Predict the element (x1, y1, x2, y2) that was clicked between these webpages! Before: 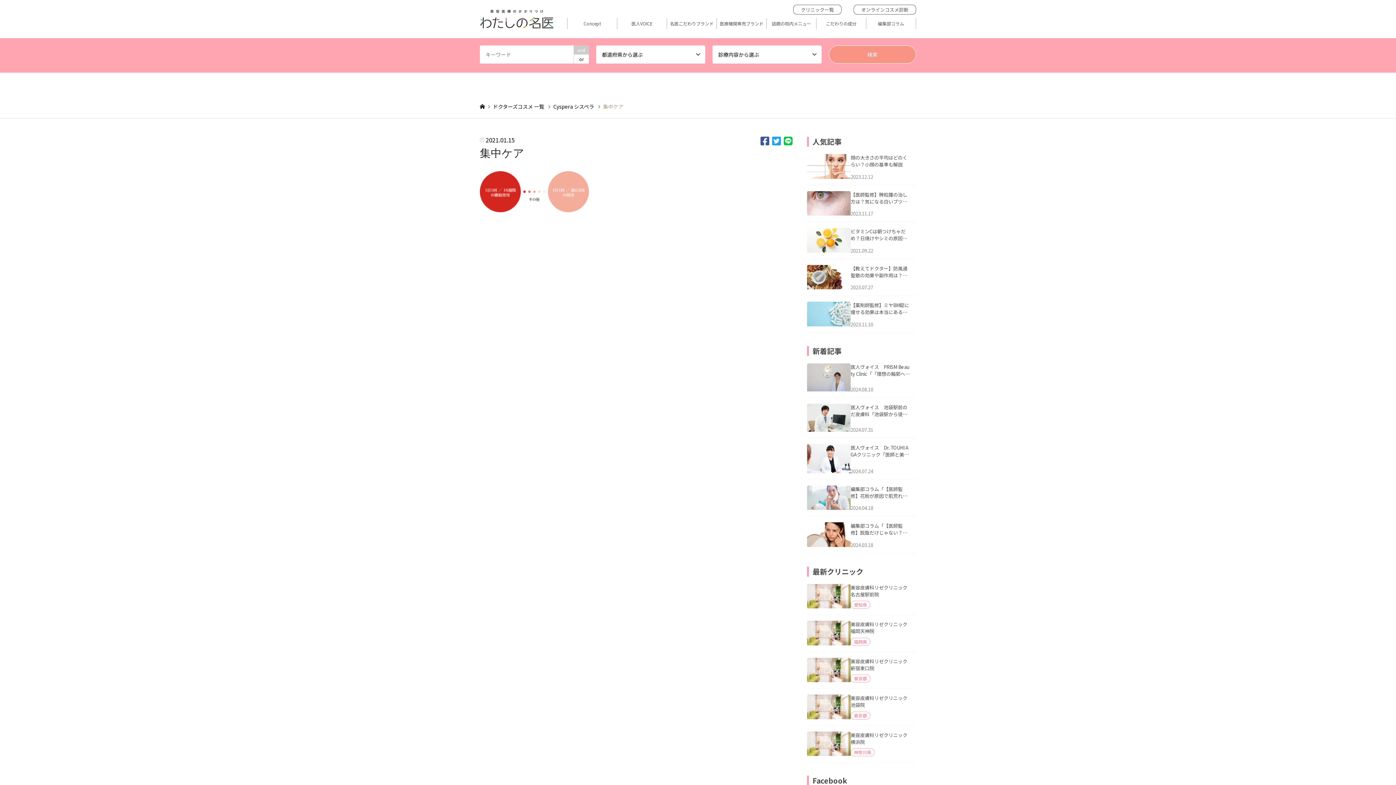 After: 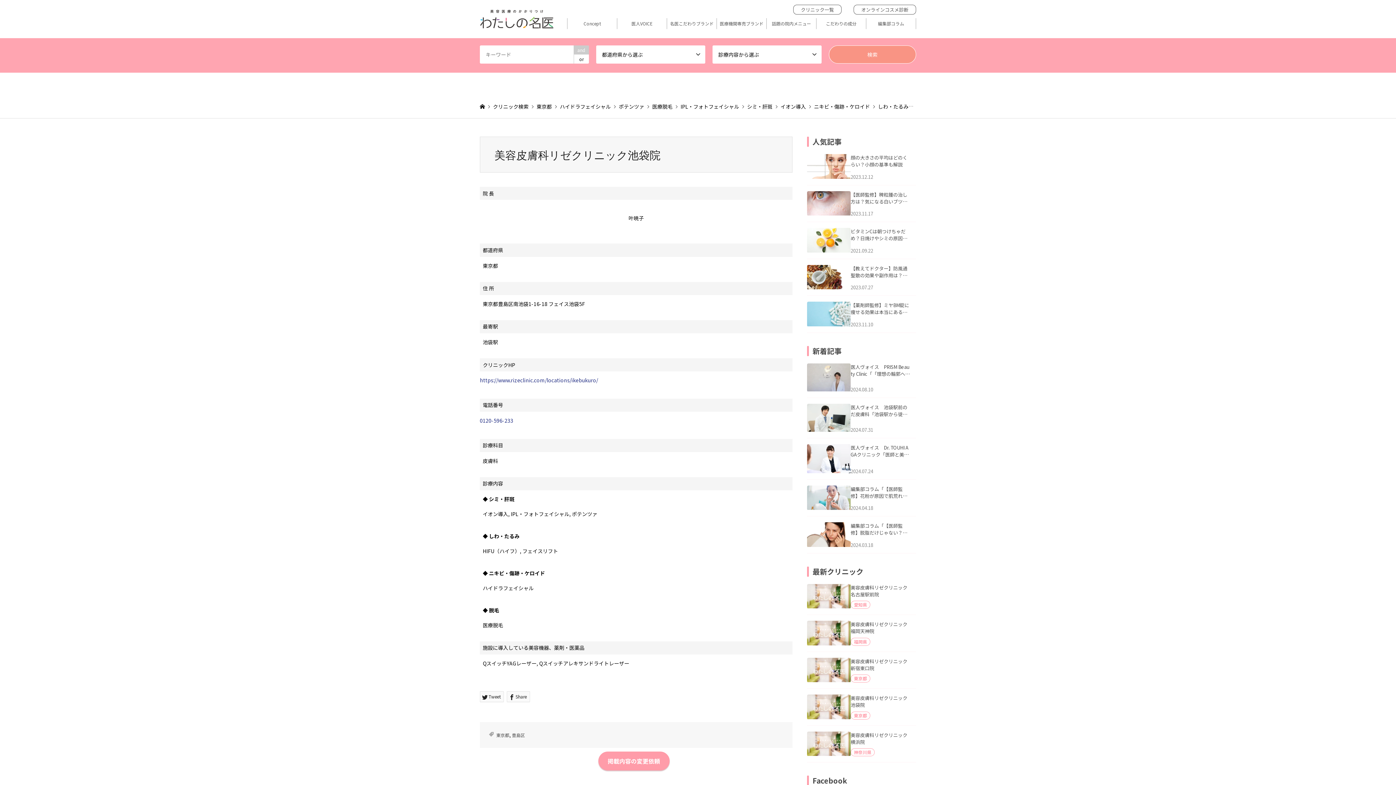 Action: bbox: (807, 695, 916, 719) label: 美容皮膚科リゼクリニック池袋院

東京都